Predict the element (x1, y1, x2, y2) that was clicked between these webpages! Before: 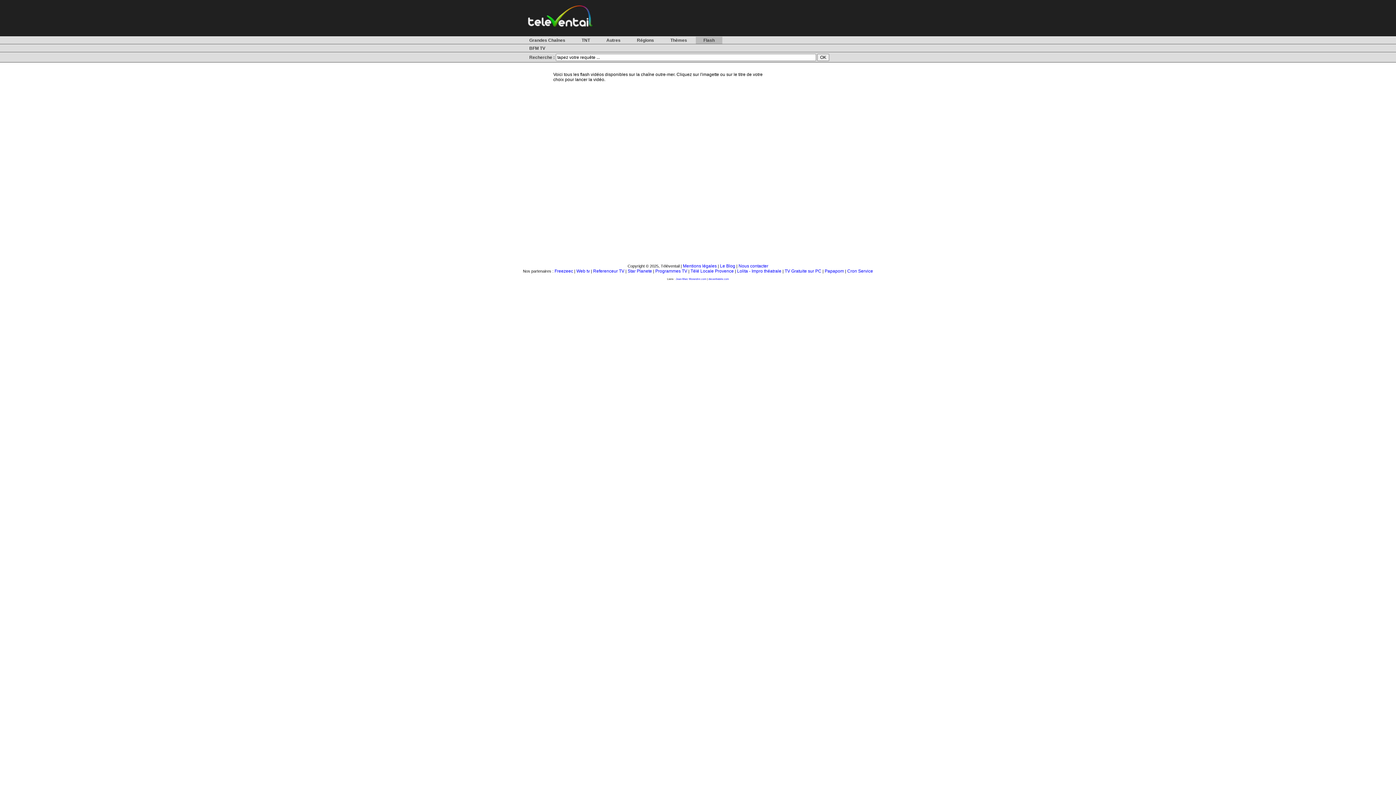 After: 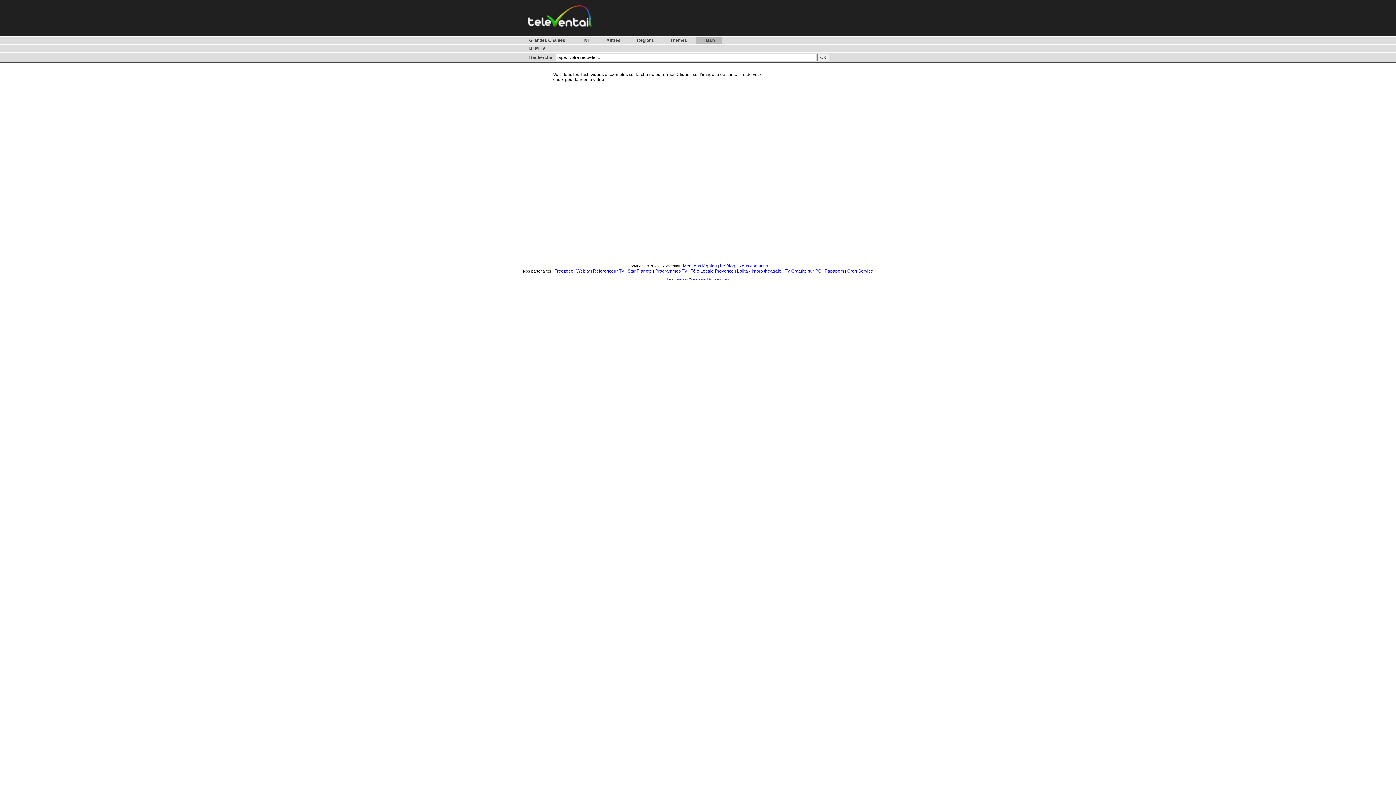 Action: bbox: (784, 268, 821, 273) label: TV Gratuite sur PC